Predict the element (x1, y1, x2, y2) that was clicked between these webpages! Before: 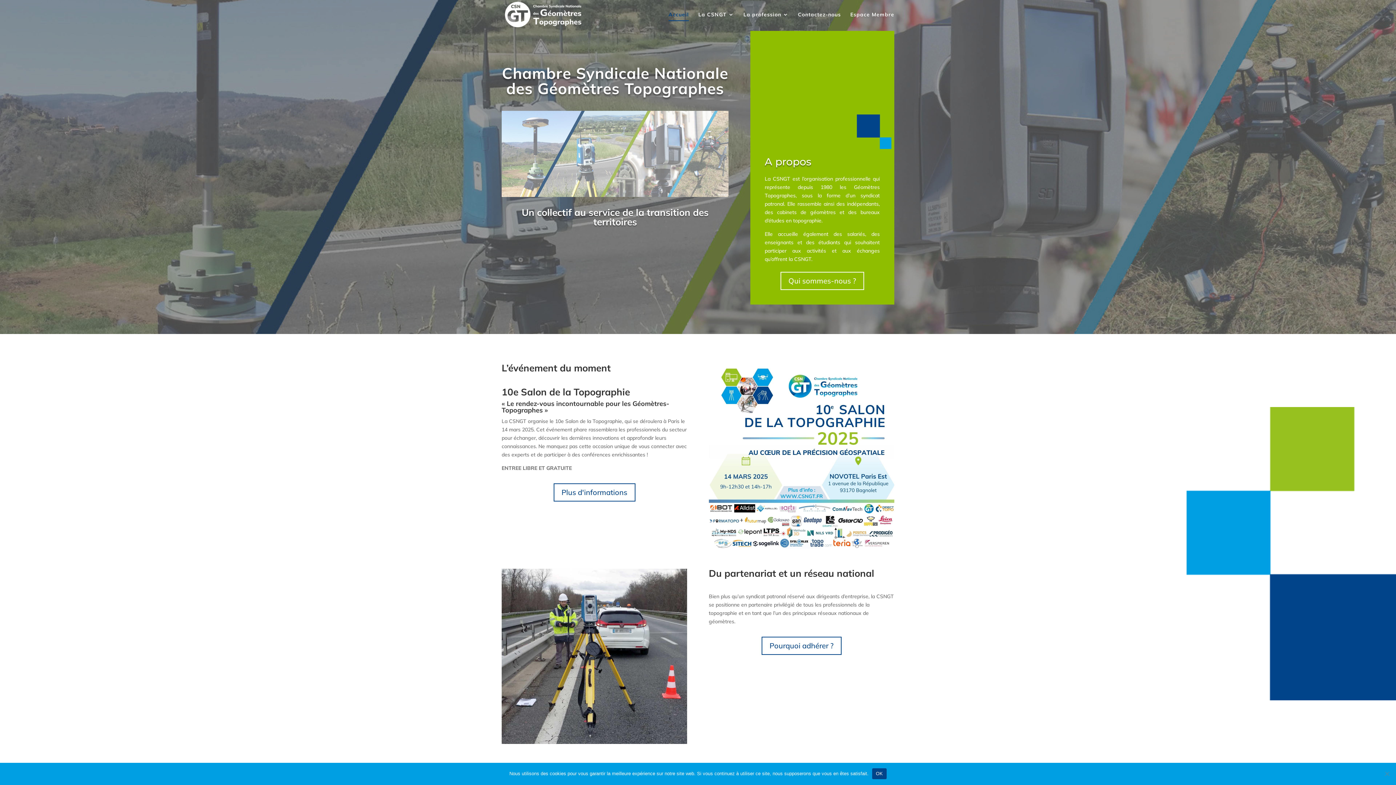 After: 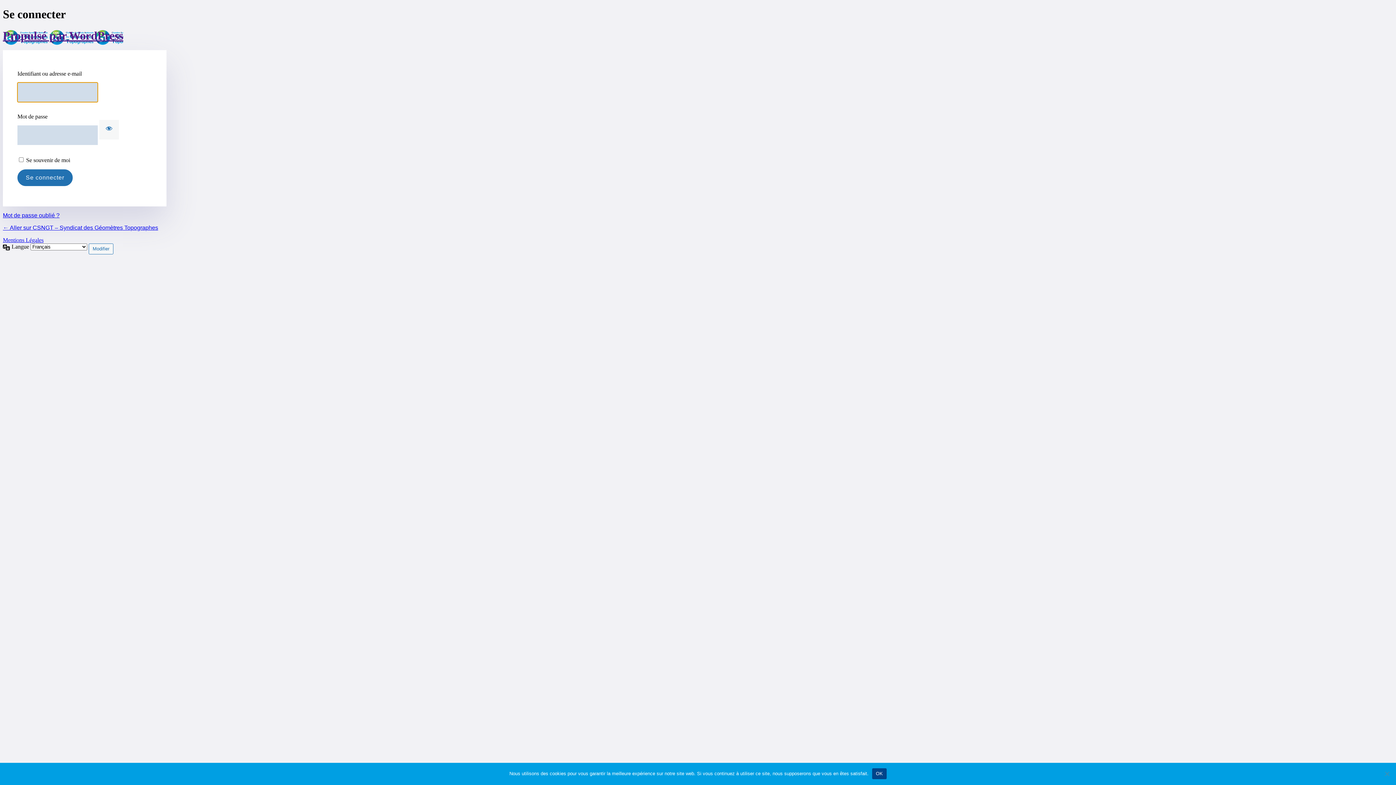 Action: bbox: (850, 12, 894, 29) label: Espace Membre